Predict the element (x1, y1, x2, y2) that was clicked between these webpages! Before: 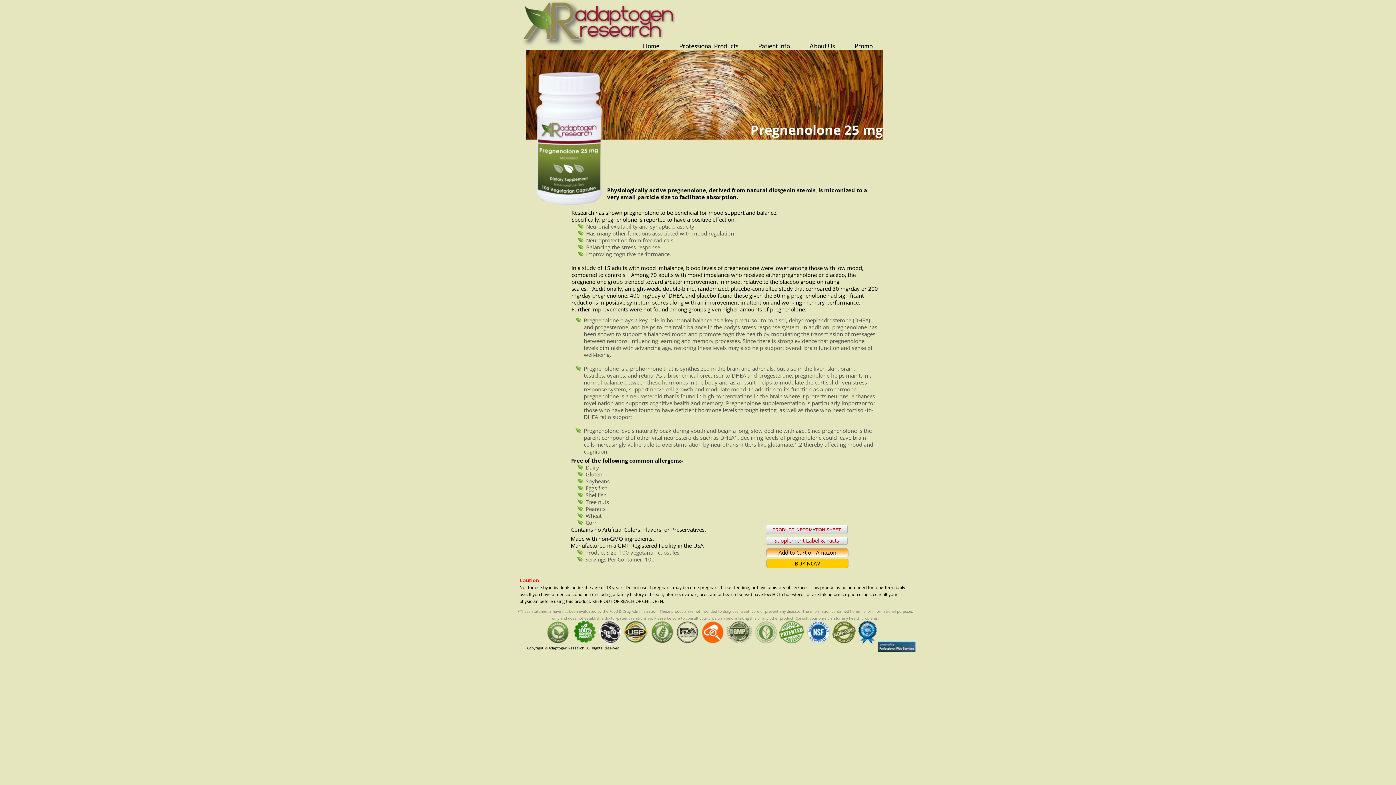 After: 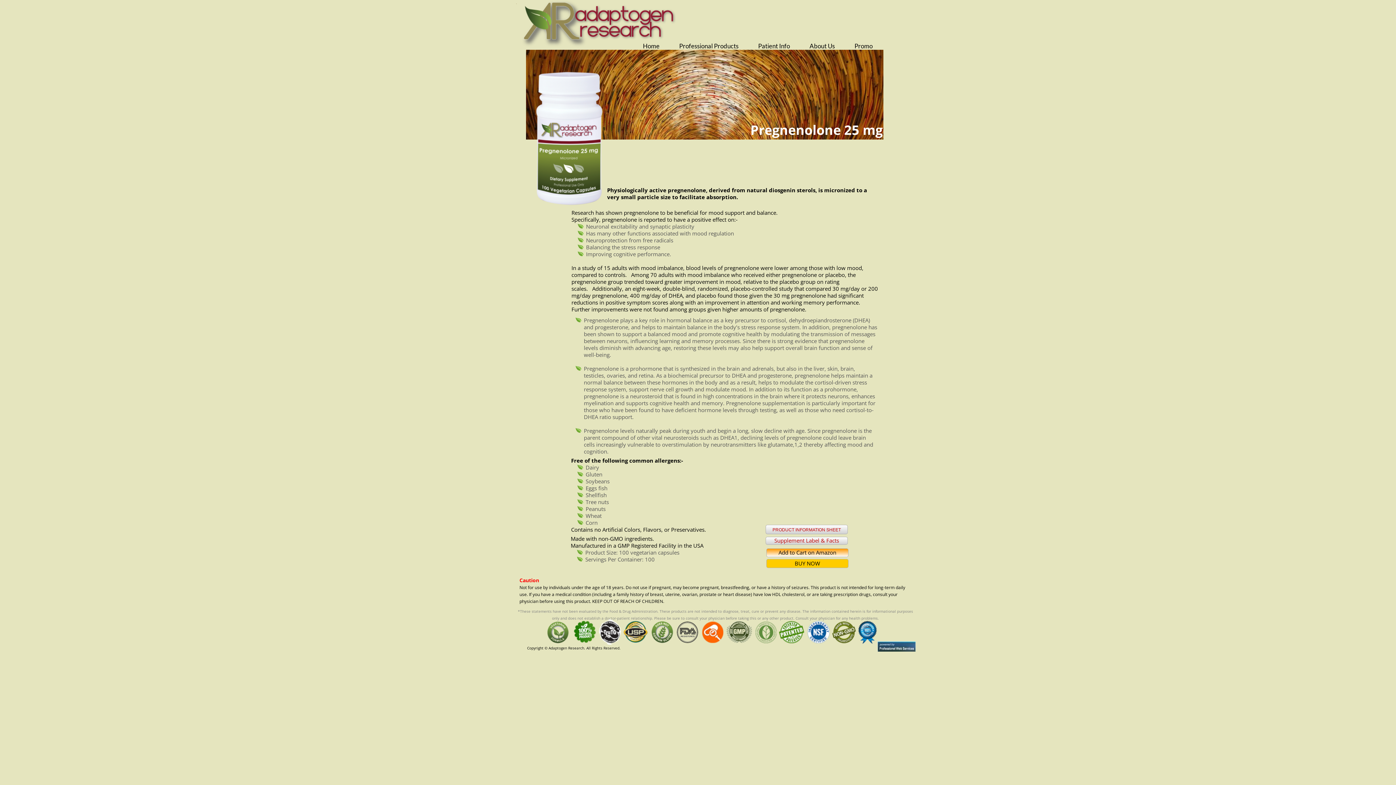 Action: label: Supplement Label & Facts bbox: (765, 537, 848, 545)